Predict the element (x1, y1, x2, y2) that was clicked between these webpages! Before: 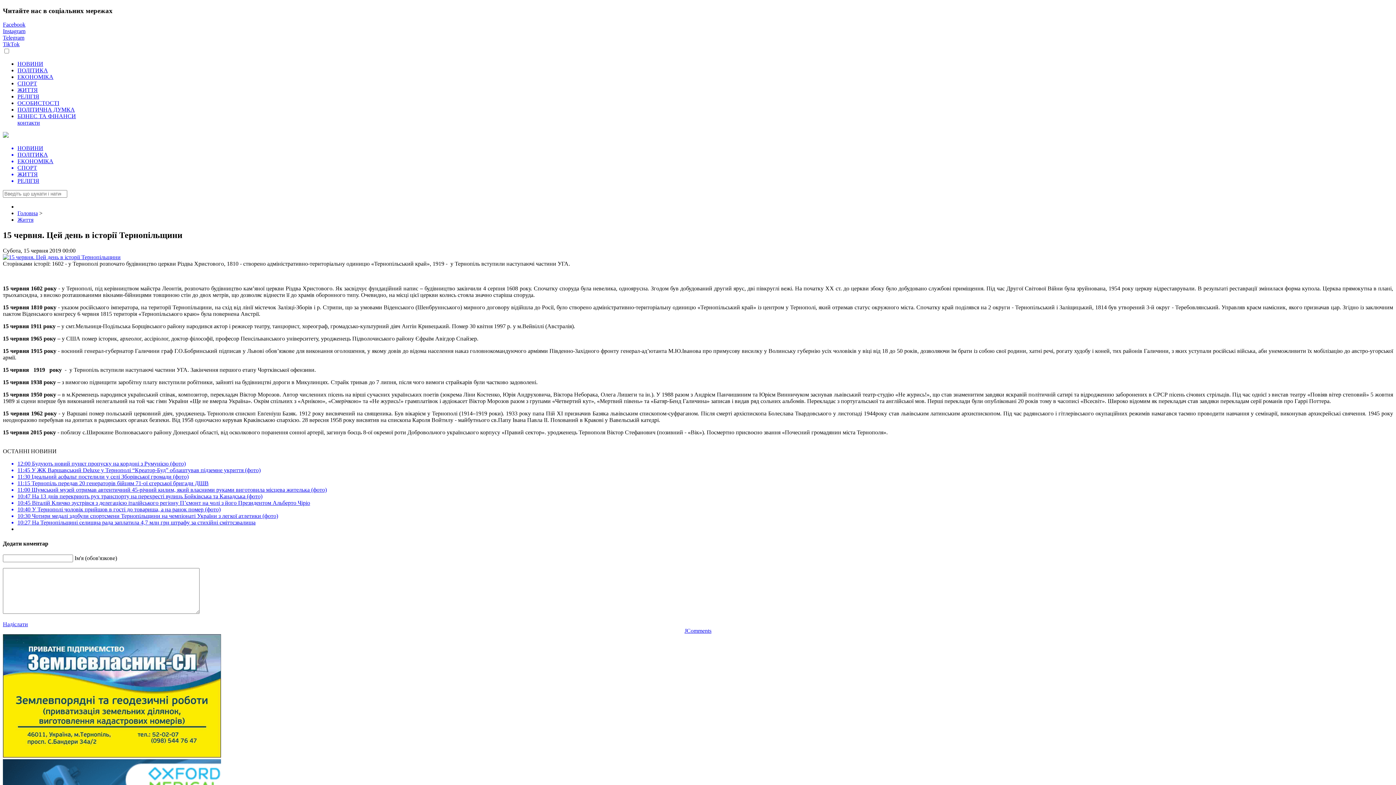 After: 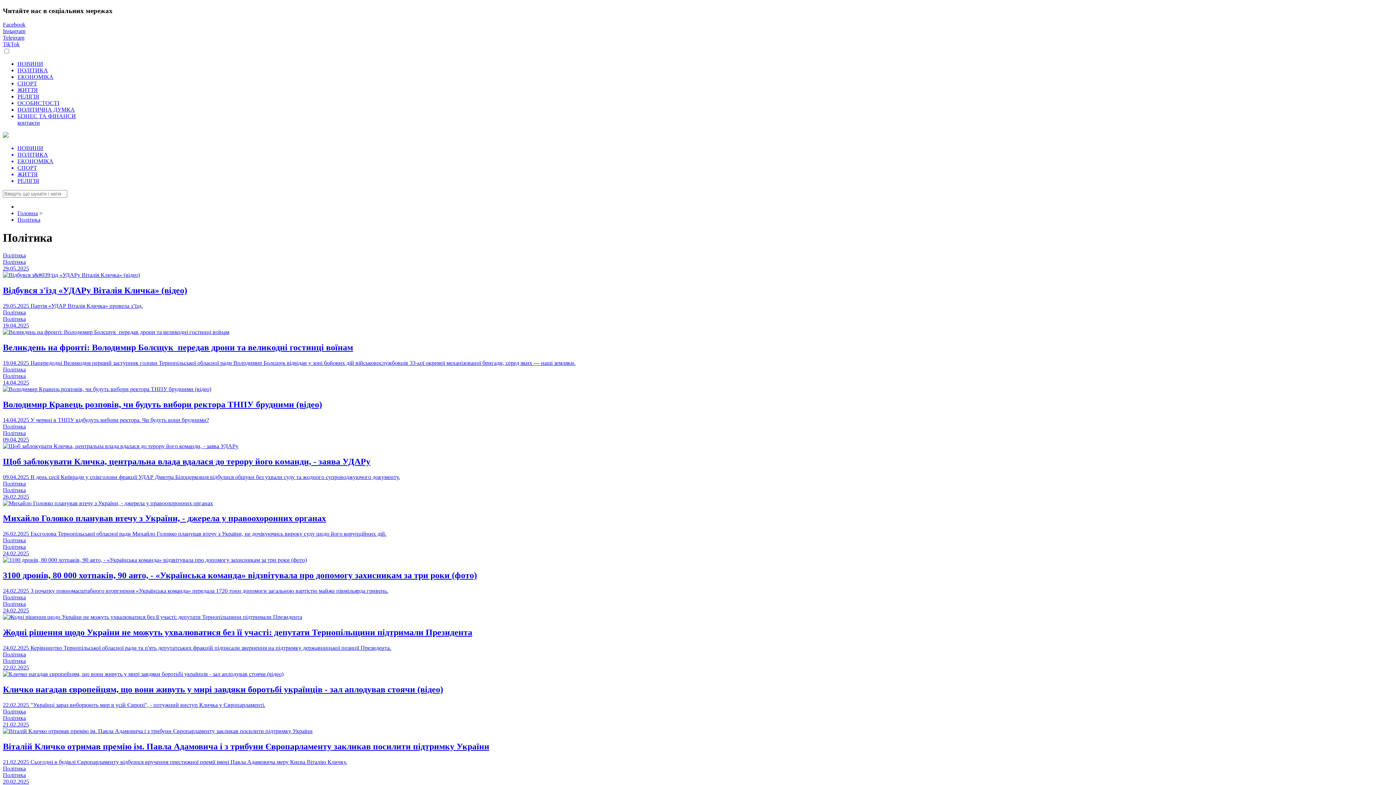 Action: label: ПОЛІТИКА bbox: (17, 151, 1393, 158)